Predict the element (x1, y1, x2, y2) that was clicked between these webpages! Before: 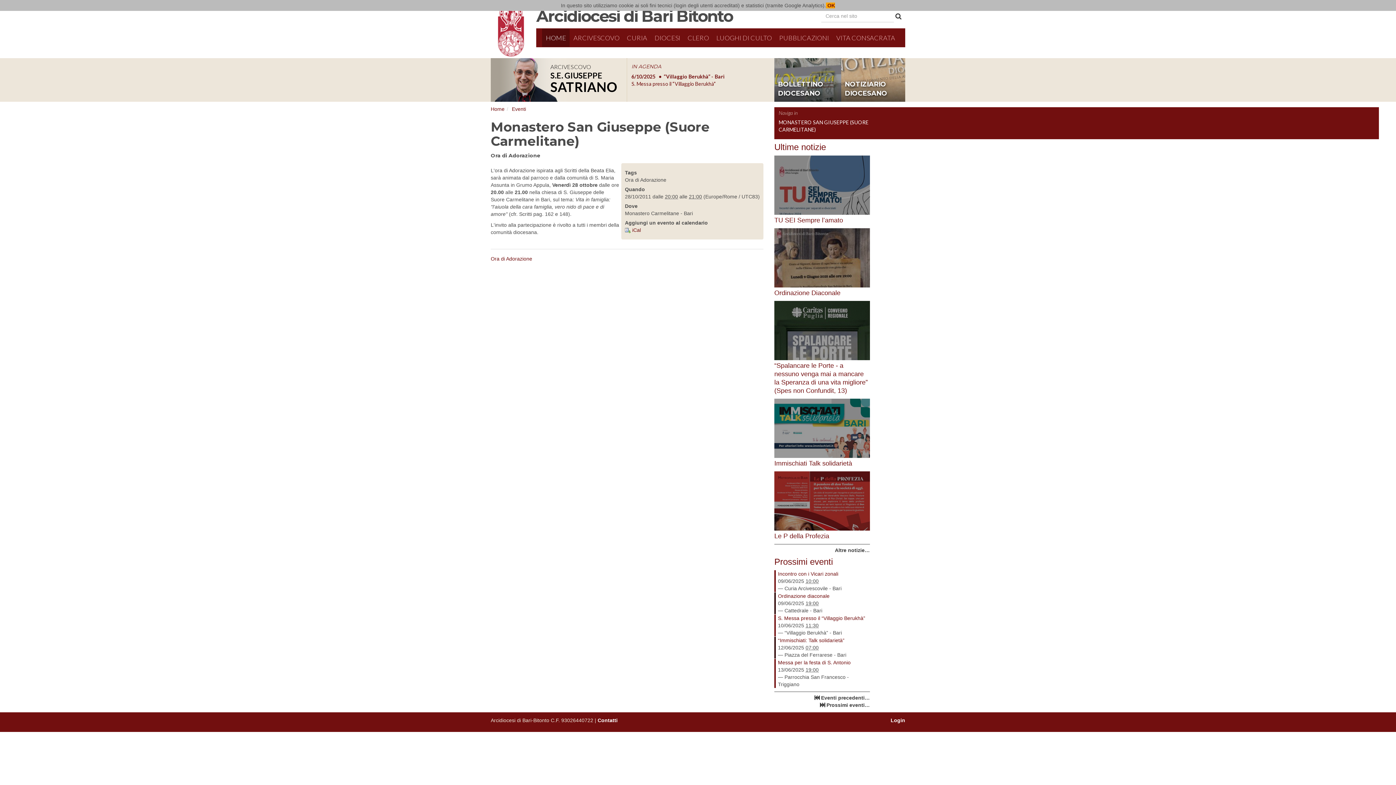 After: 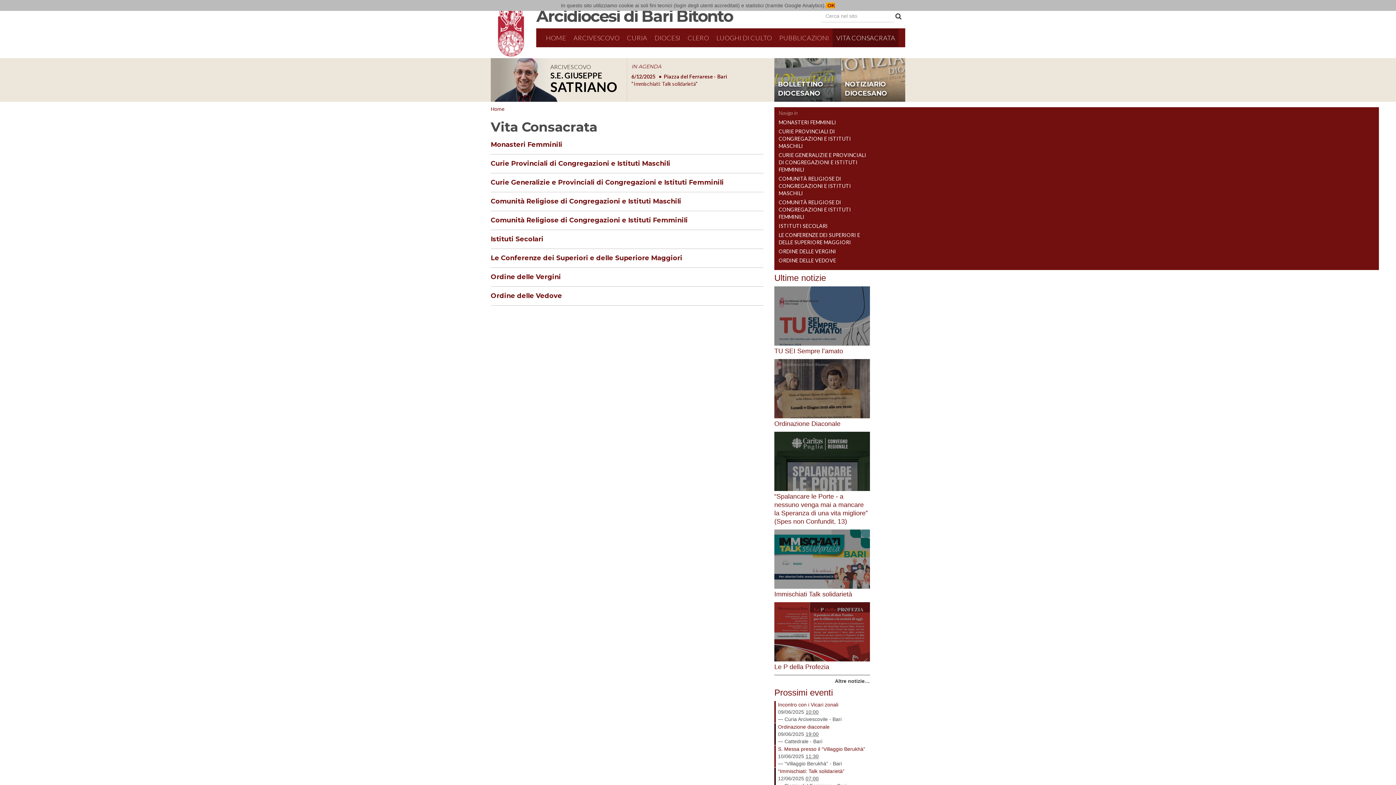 Action: bbox: (832, 28, 899, 46) label: VITA CONSACRATA